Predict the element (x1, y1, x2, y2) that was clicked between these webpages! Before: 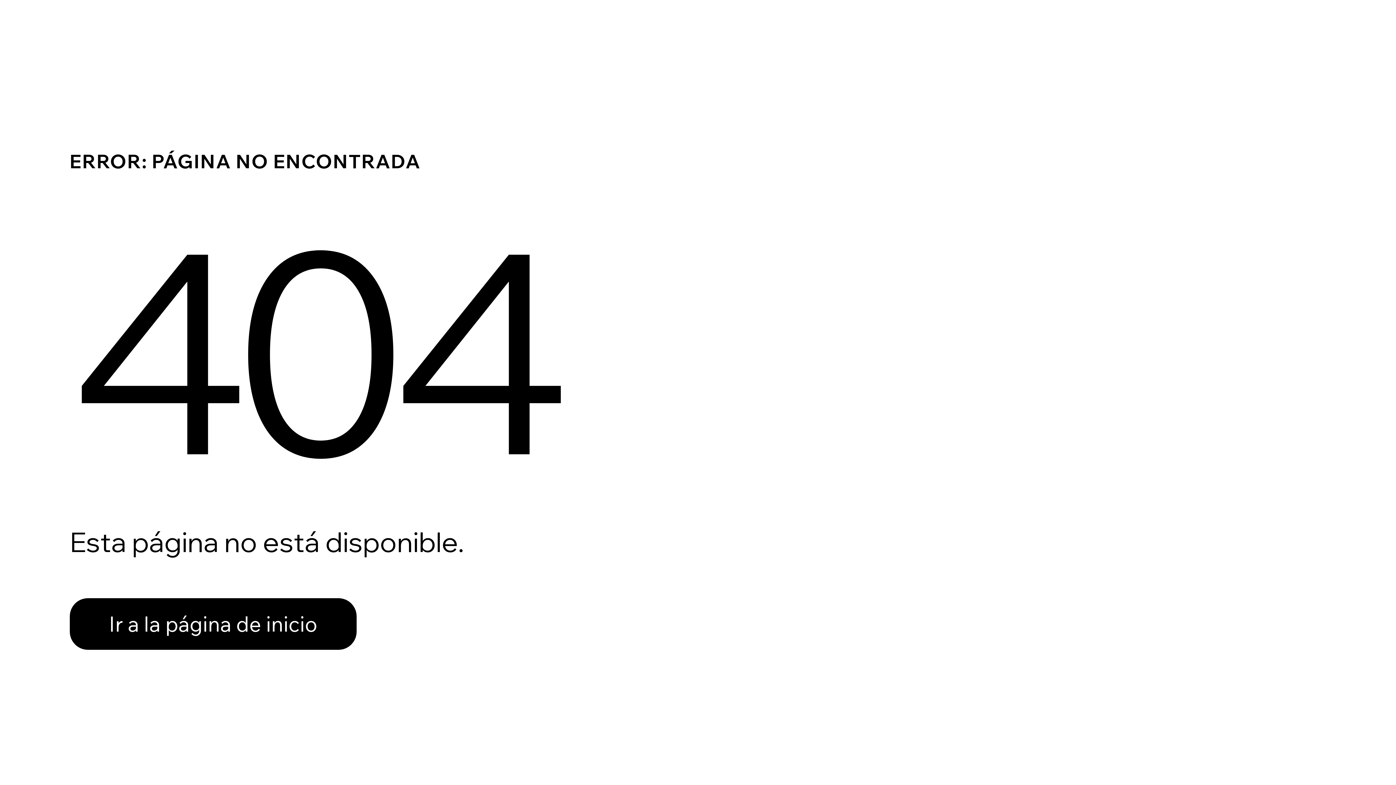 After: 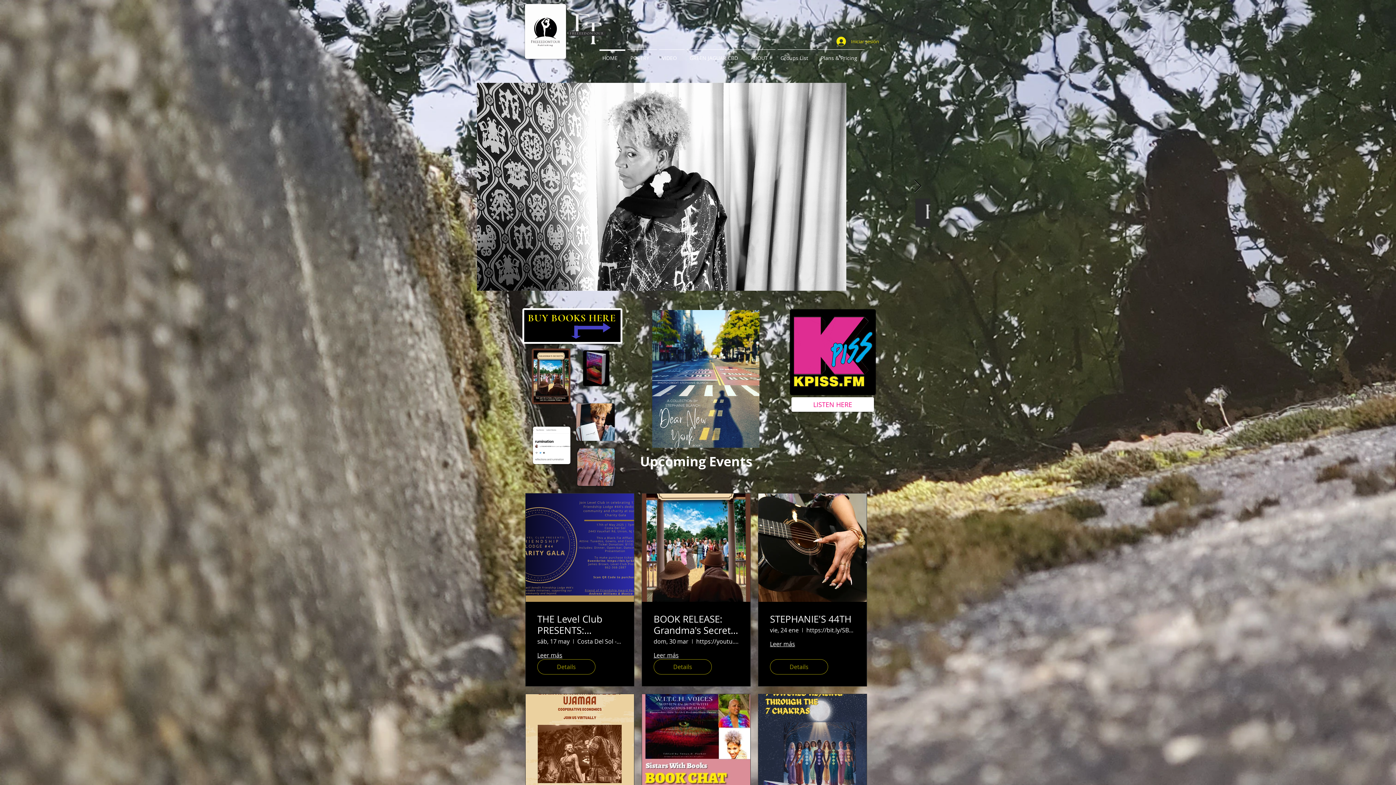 Action: label: Ir a la página de inicio bbox: (69, 582, 768, 659)